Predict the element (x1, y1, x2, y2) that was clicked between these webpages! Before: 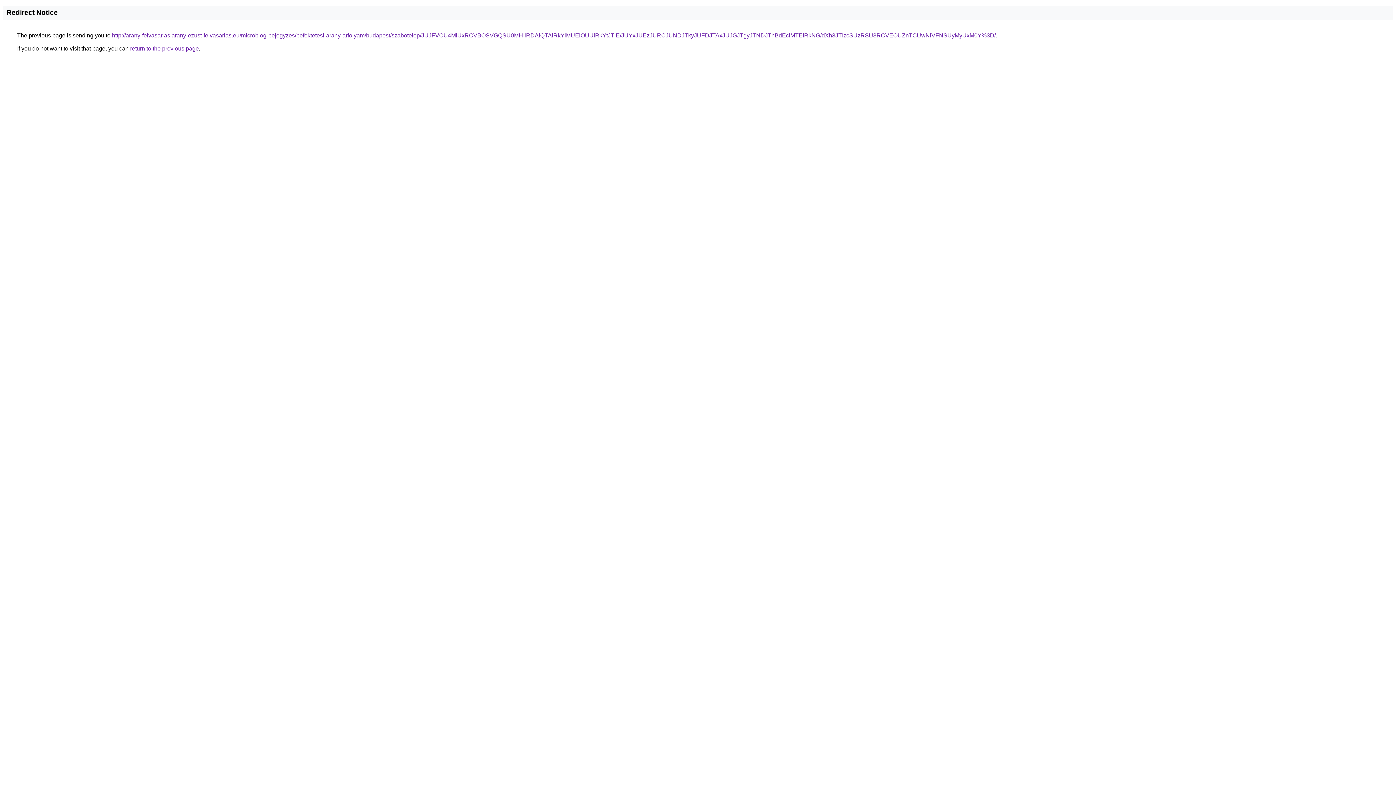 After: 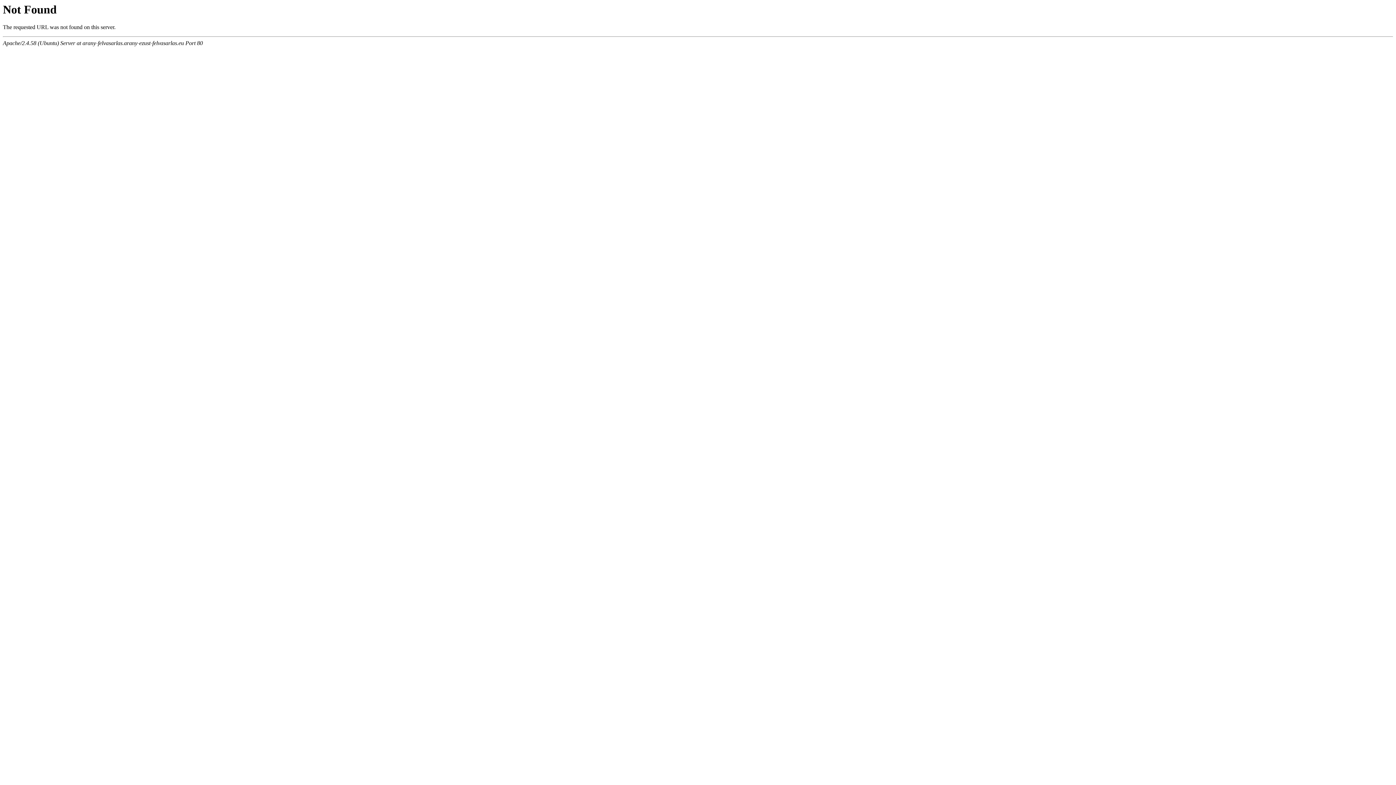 Action: bbox: (112, 32, 996, 38) label: http://arany-felvasarlas.arany-ezust-felvasarlas.eu/microblog-bejegyzes/befektetesi-arany-arfolyam/budapest/szabotelep/JUJFVCU4MiUxRCVBOSVGQSU0MHIlRDAlQTAlRkYlMUElOUUlRkYtJTlE/JUYxJUEzJURCJUNDJTkyJUFDJTAxJUJGJTgyJTNDJThBdEclMTElRkNG/dXh3JTIzcSUzRSU3RCVEOUZnTCUwNiVFNSUyMyUxM0Y%3D/